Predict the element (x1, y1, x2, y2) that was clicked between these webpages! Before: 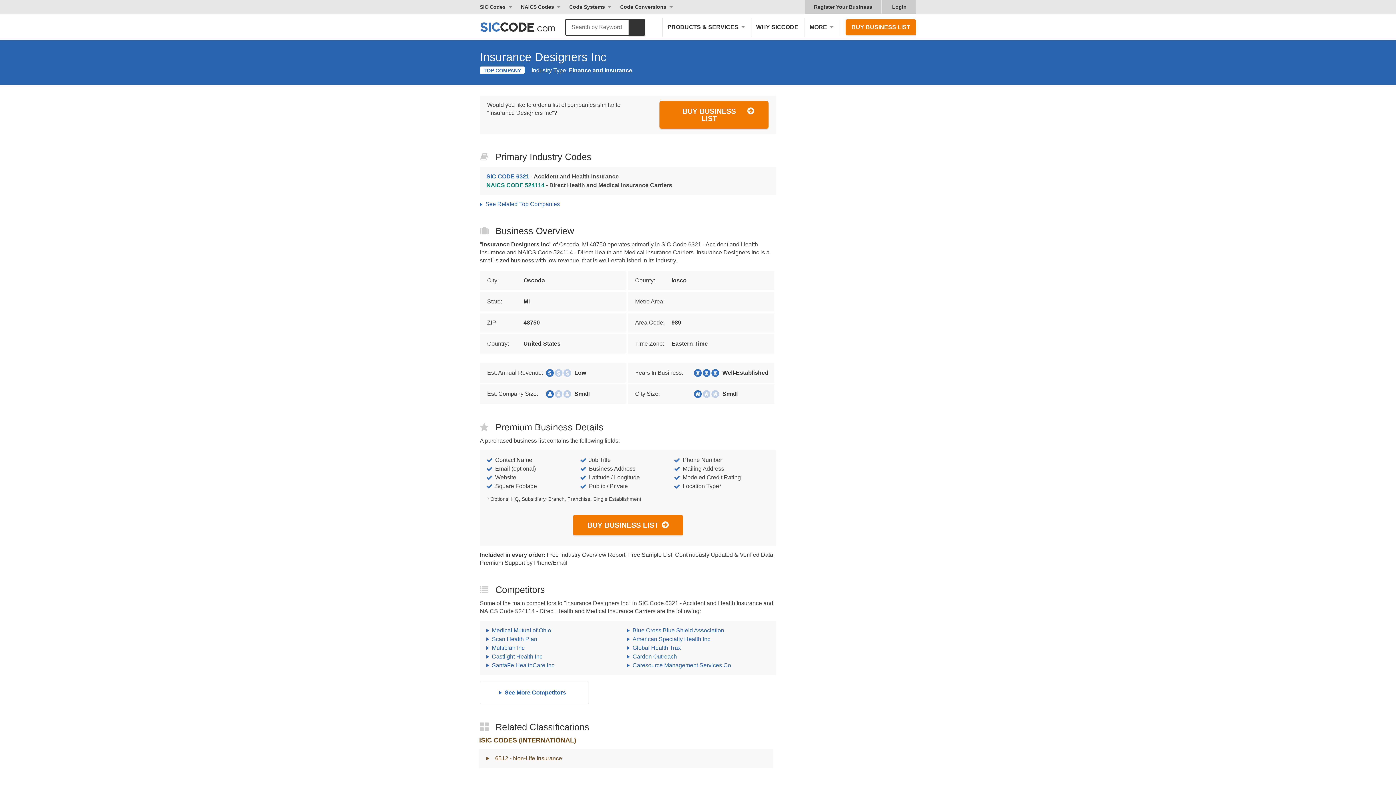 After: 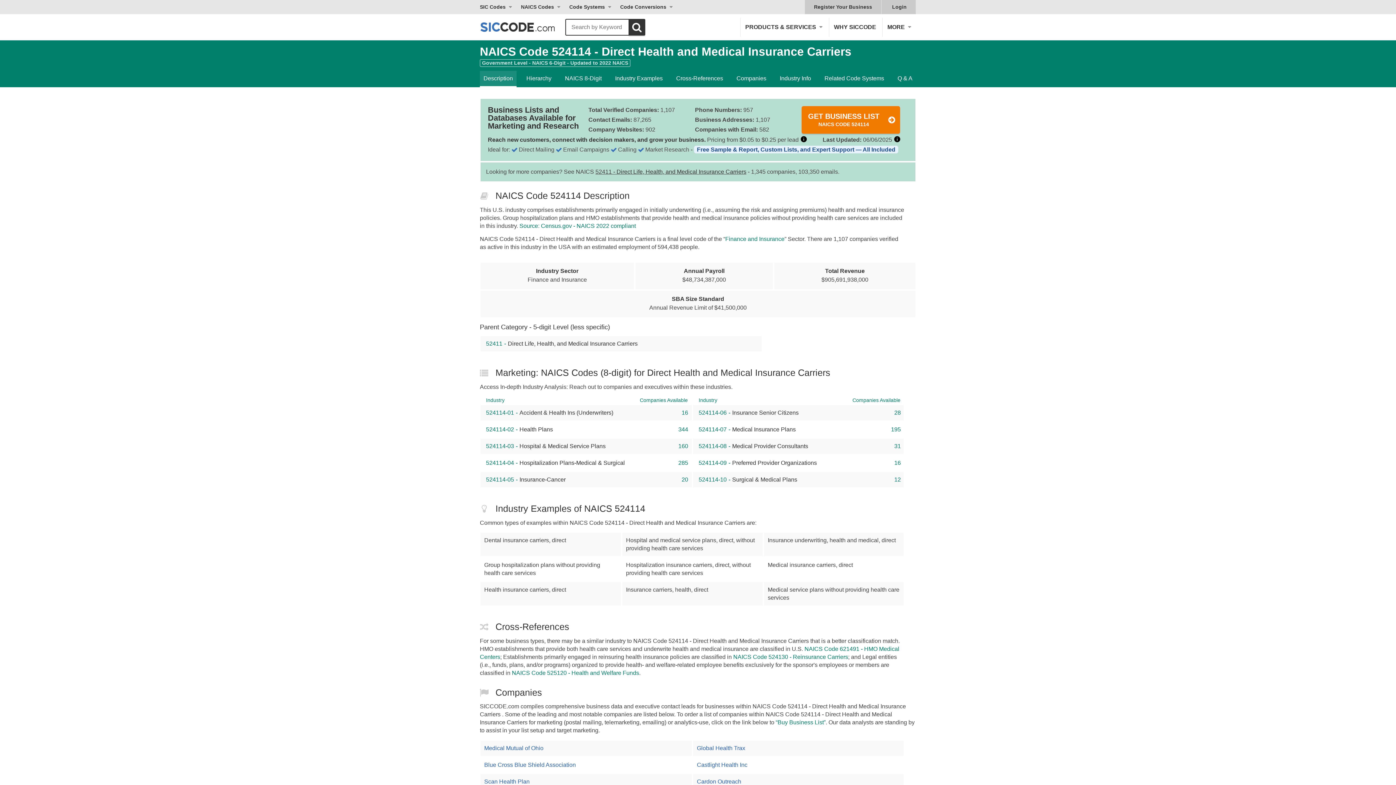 Action: label: NAICS CODE 524114 - Direct Health and Medical Insurance Carriers bbox: (486, 181, 768, 189)